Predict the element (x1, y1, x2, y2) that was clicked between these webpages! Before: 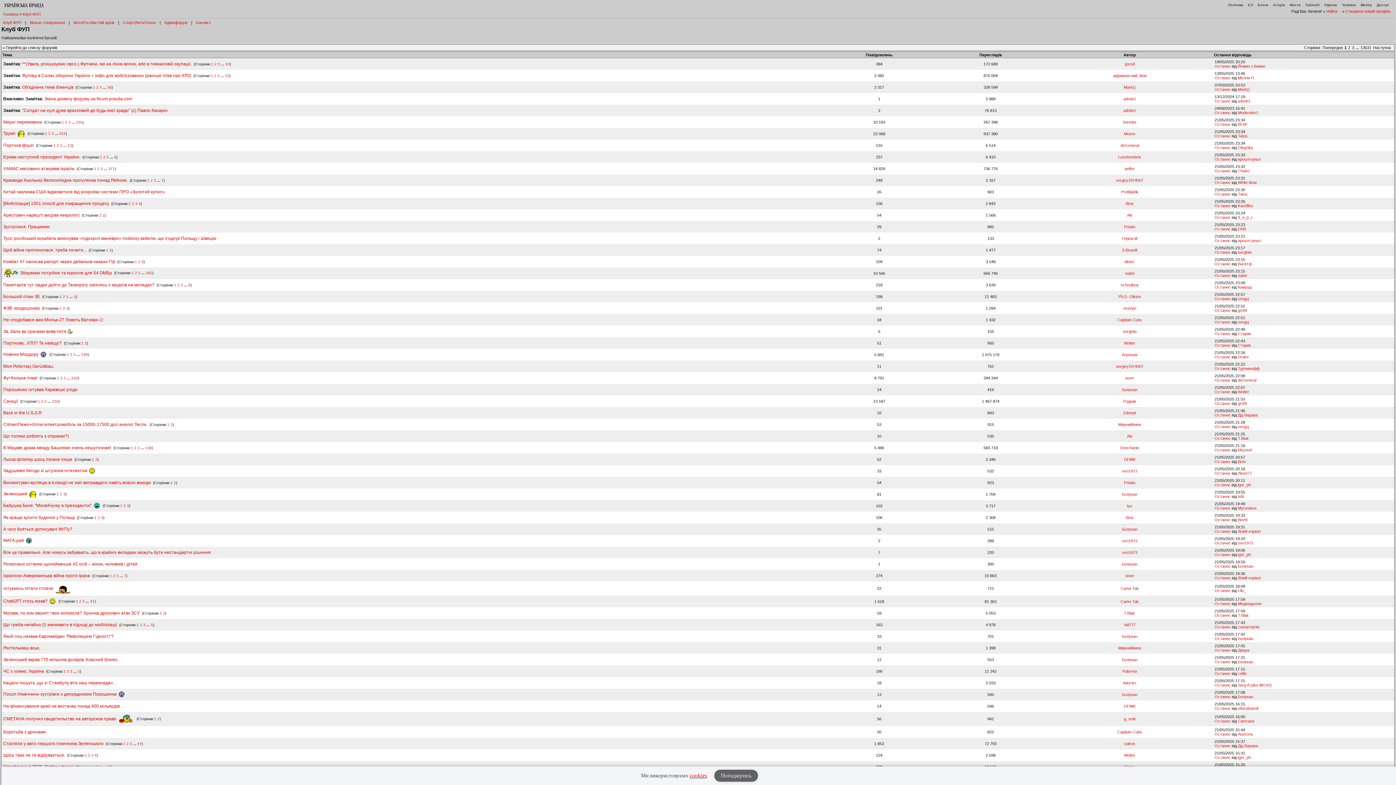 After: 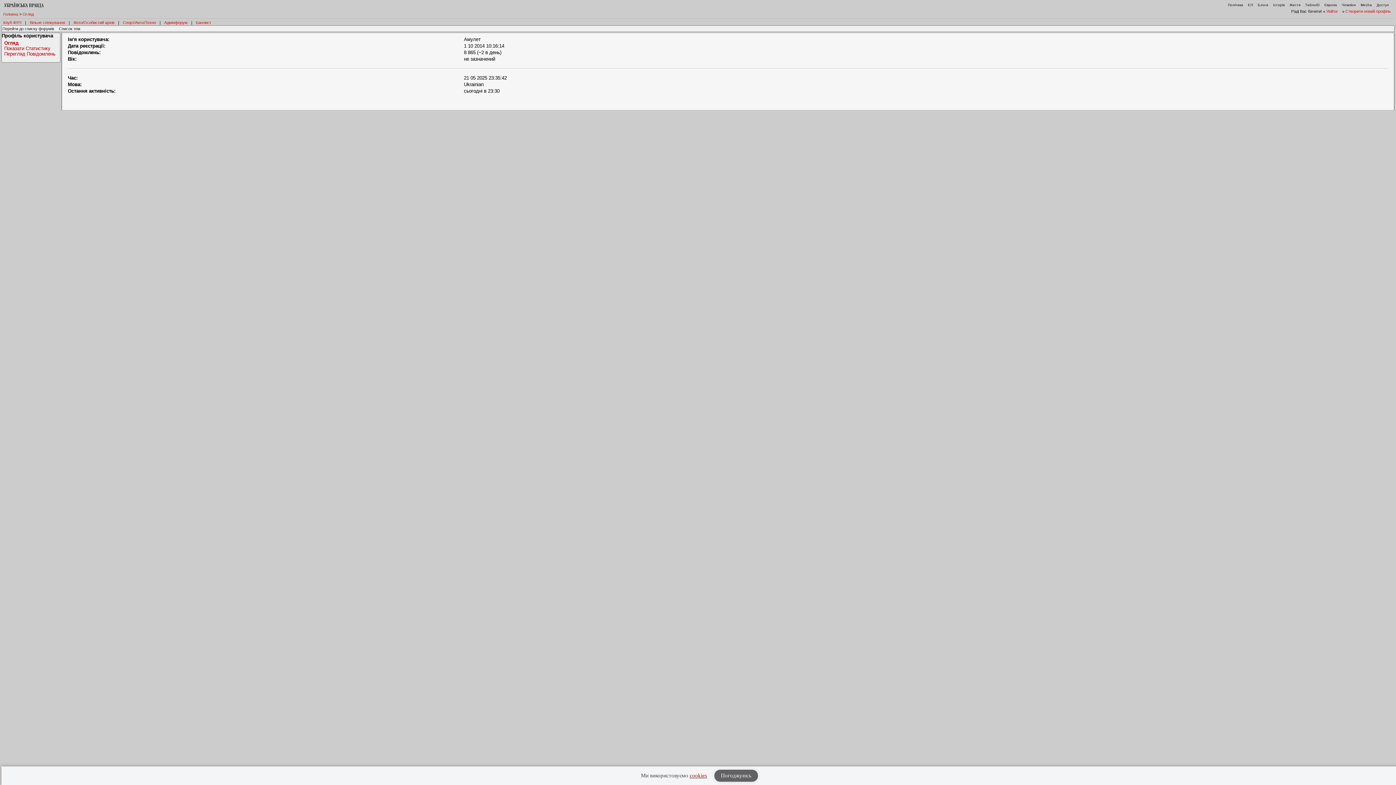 Action: bbox: (1123, 681, 1136, 685) label: Амулет